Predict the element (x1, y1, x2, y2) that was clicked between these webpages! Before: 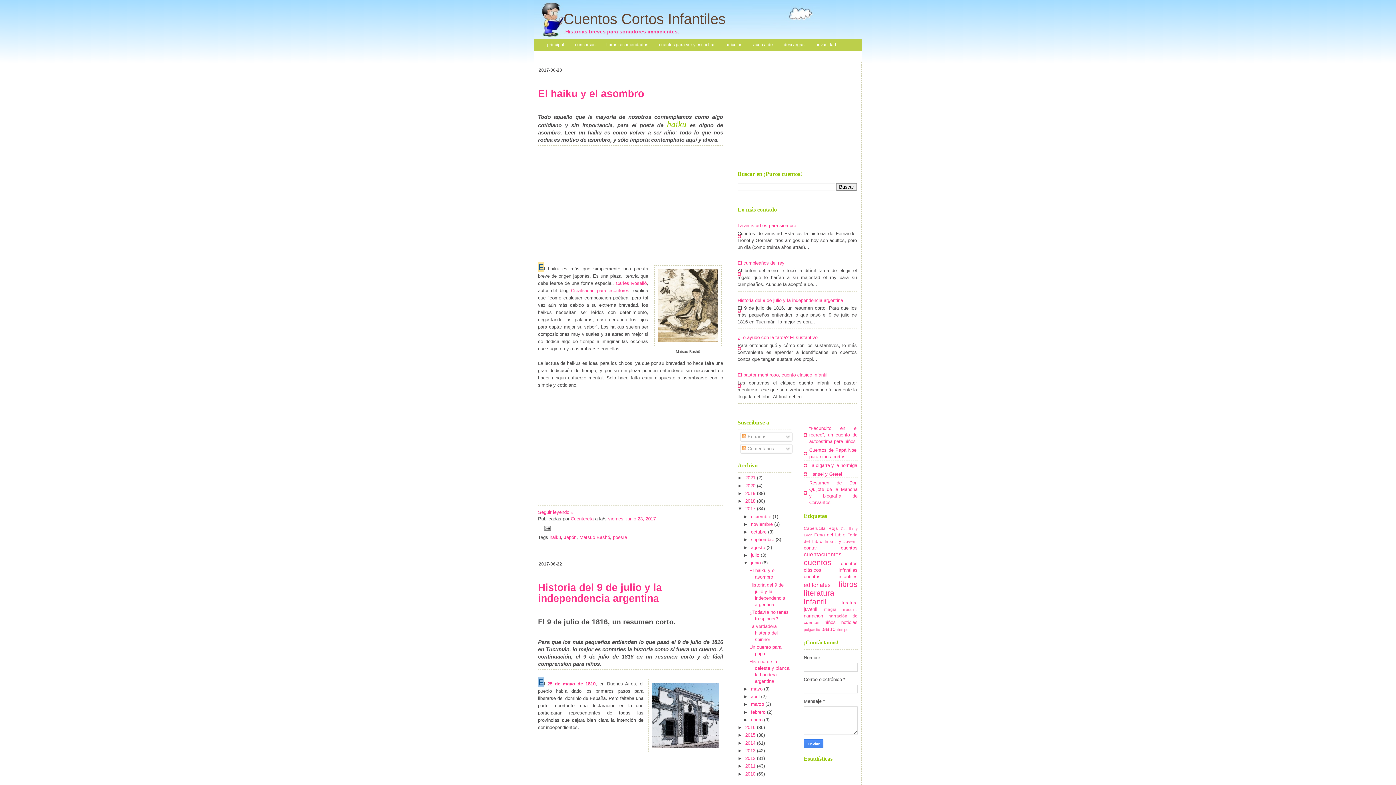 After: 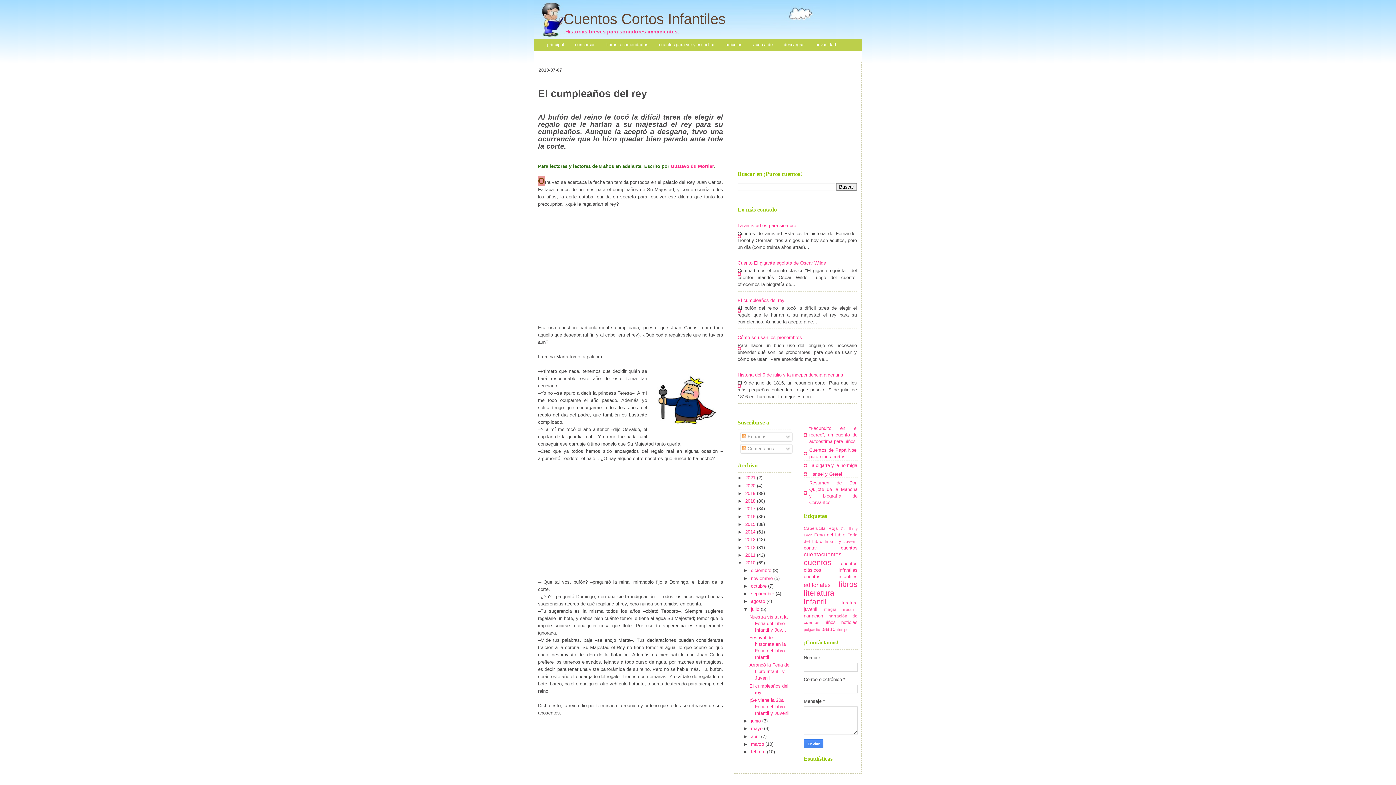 Action: bbox: (737, 260, 784, 265) label: El cumpleaños del rey